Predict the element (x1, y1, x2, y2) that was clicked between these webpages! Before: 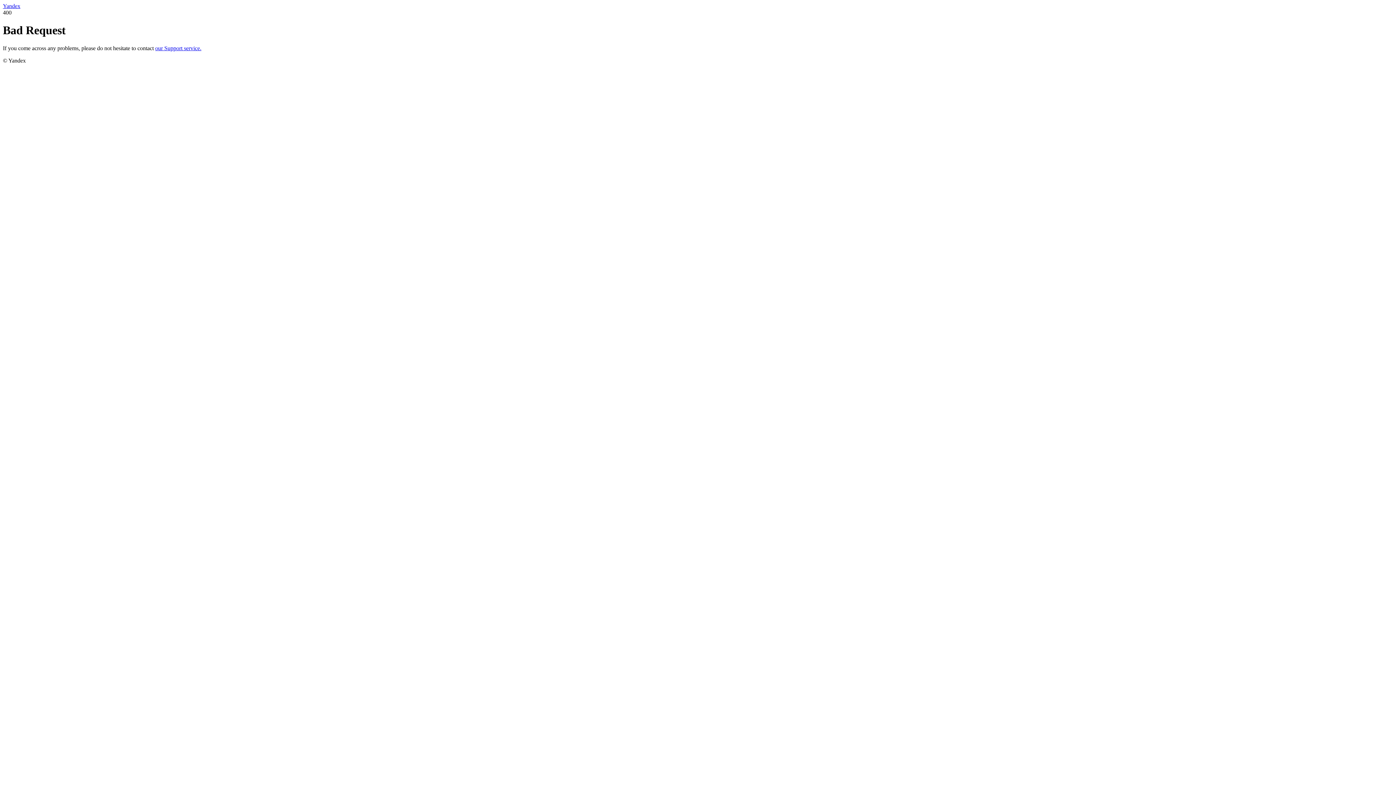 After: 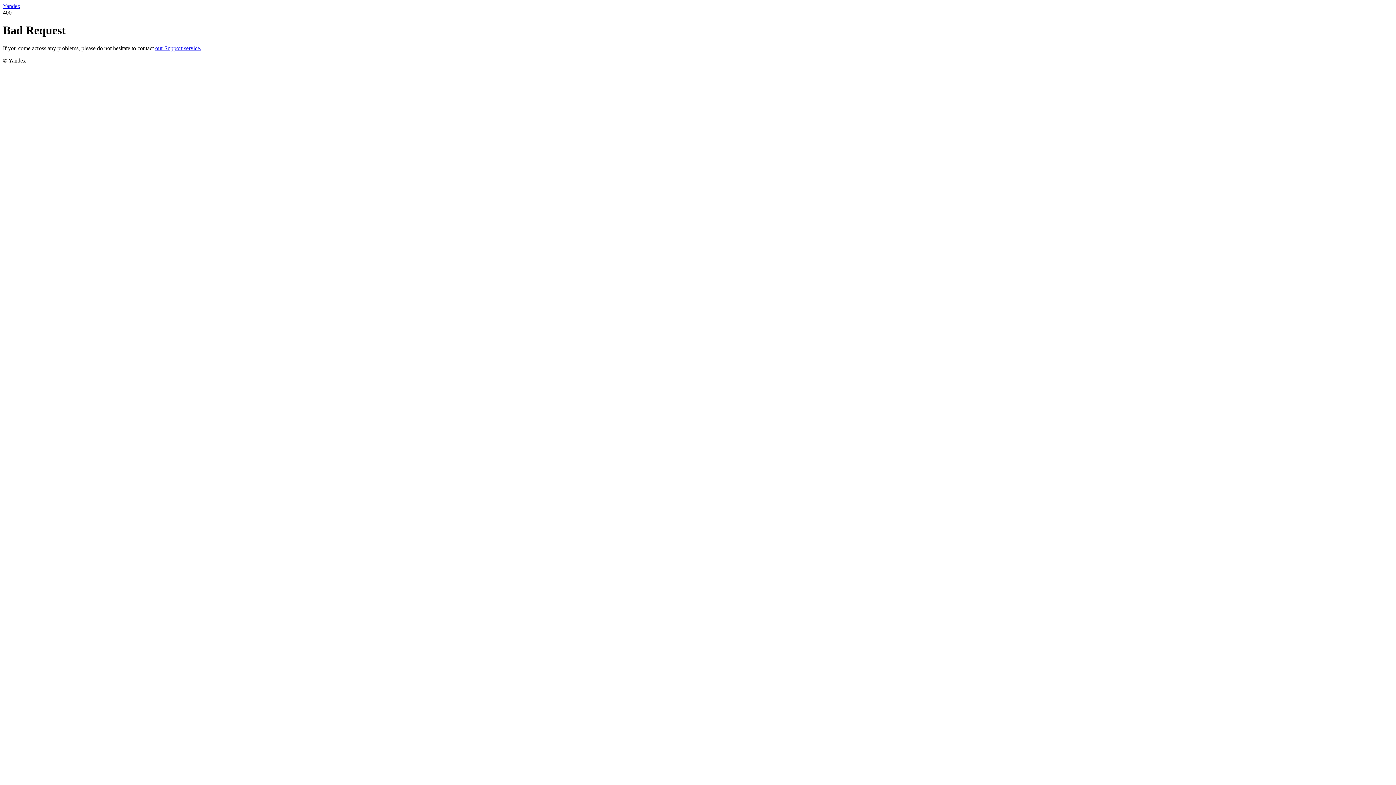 Action: bbox: (155, 45, 201, 51) label: our Support service.